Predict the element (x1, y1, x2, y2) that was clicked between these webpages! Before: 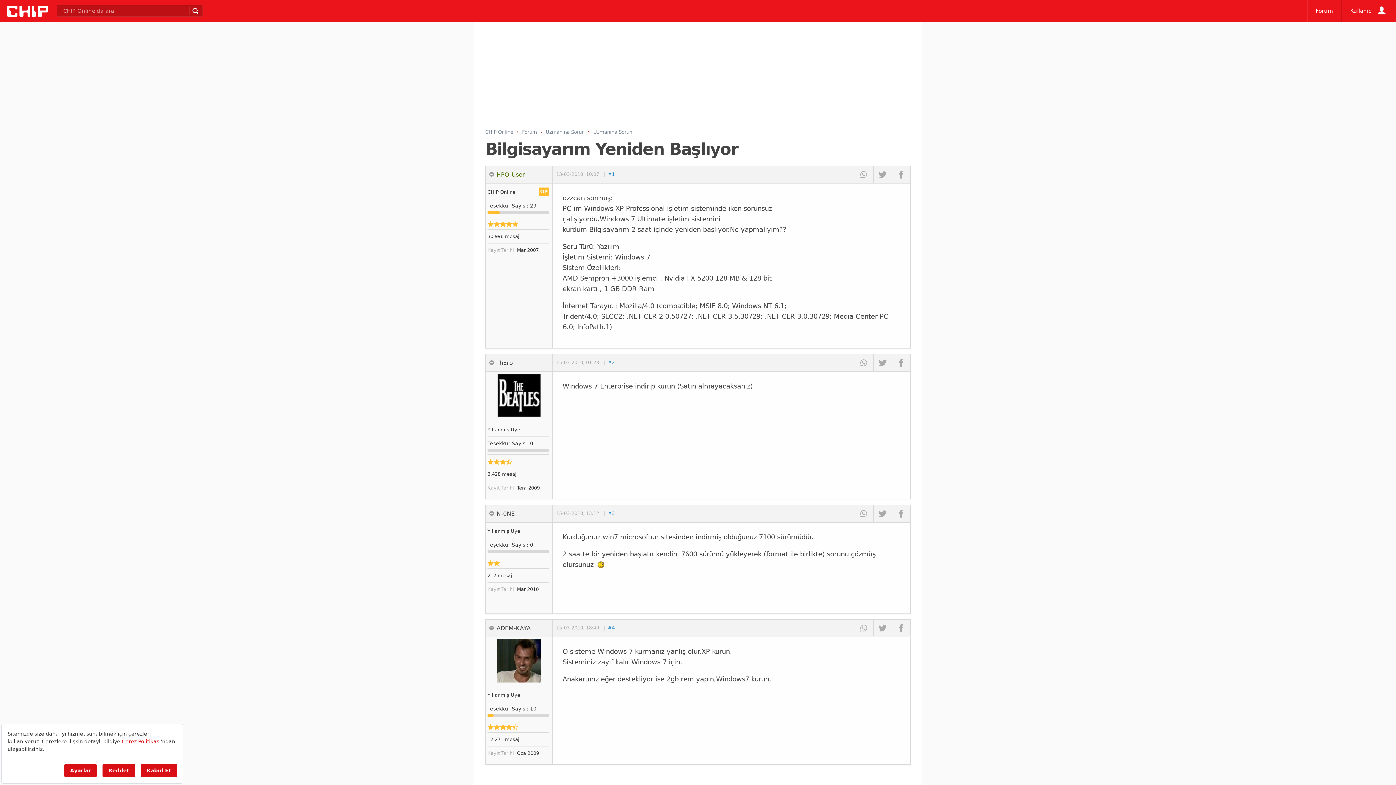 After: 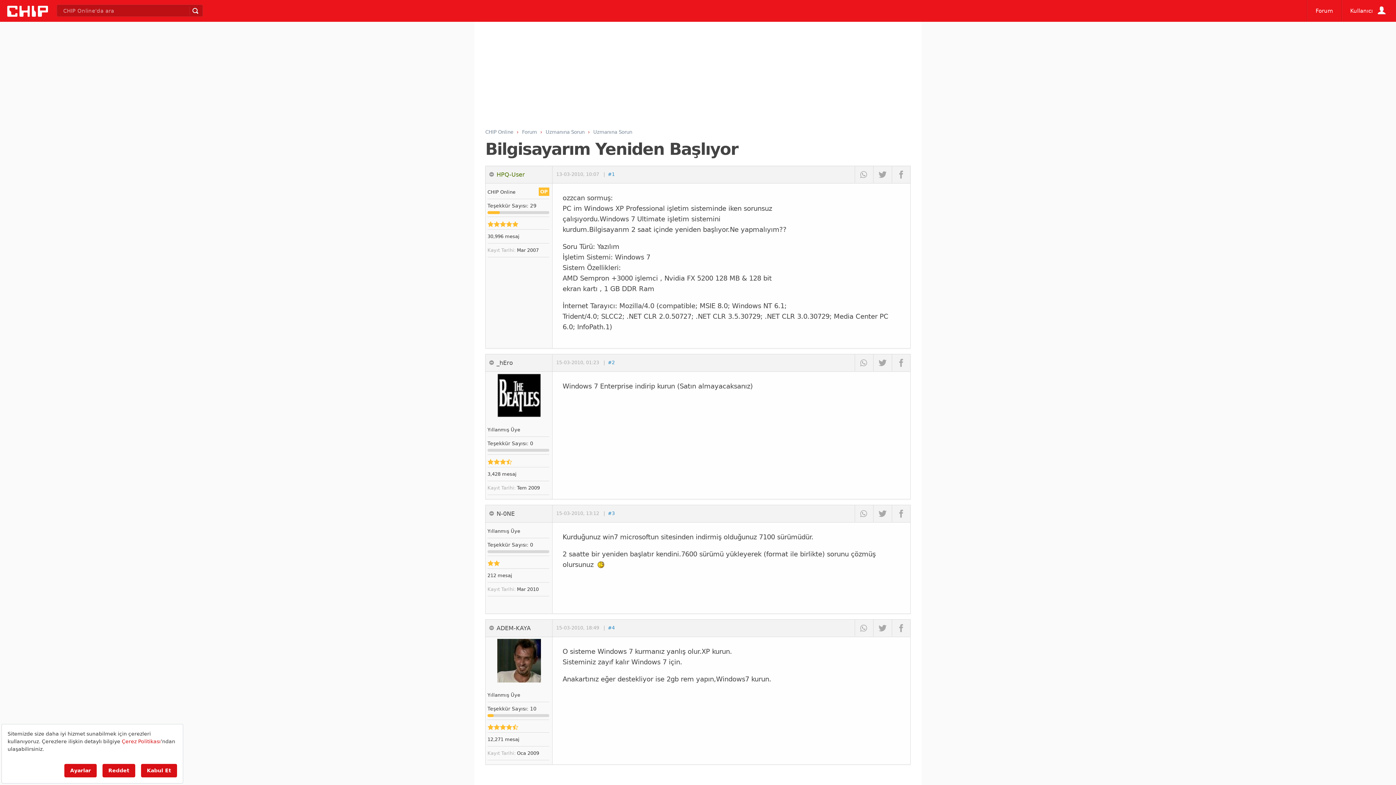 Action: label: #1 bbox: (608, 171, 614, 177)